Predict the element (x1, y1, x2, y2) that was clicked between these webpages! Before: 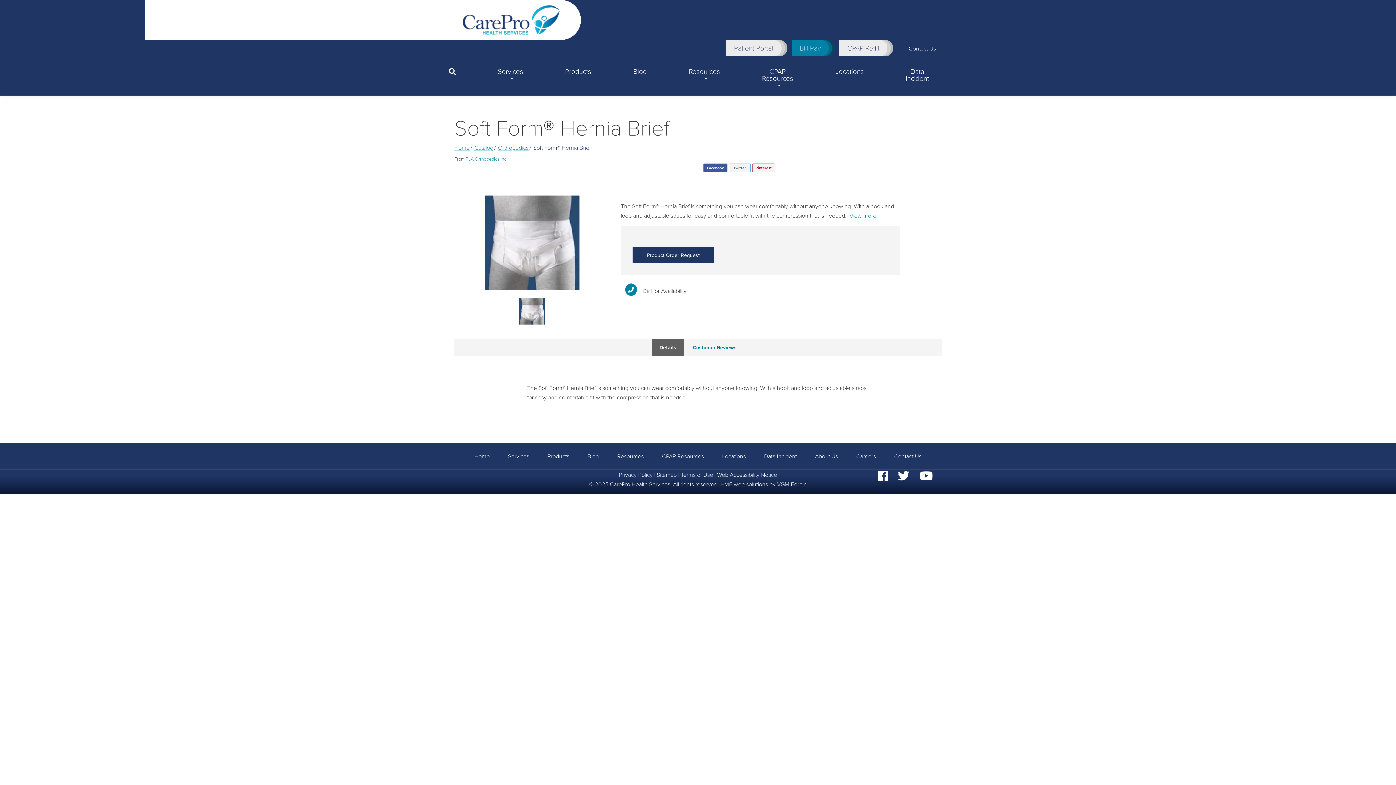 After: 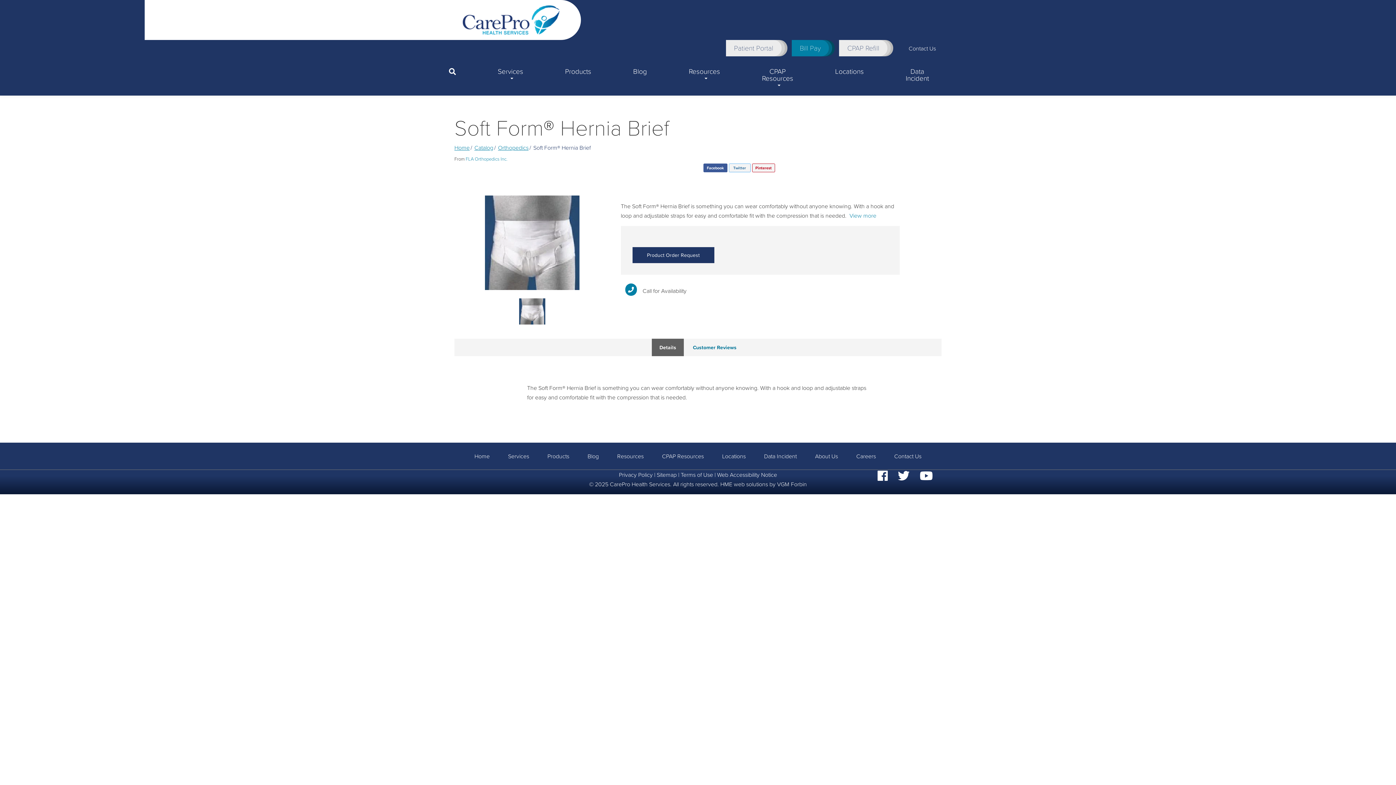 Action: bbox: (752, 163, 775, 172) label: Pinterest